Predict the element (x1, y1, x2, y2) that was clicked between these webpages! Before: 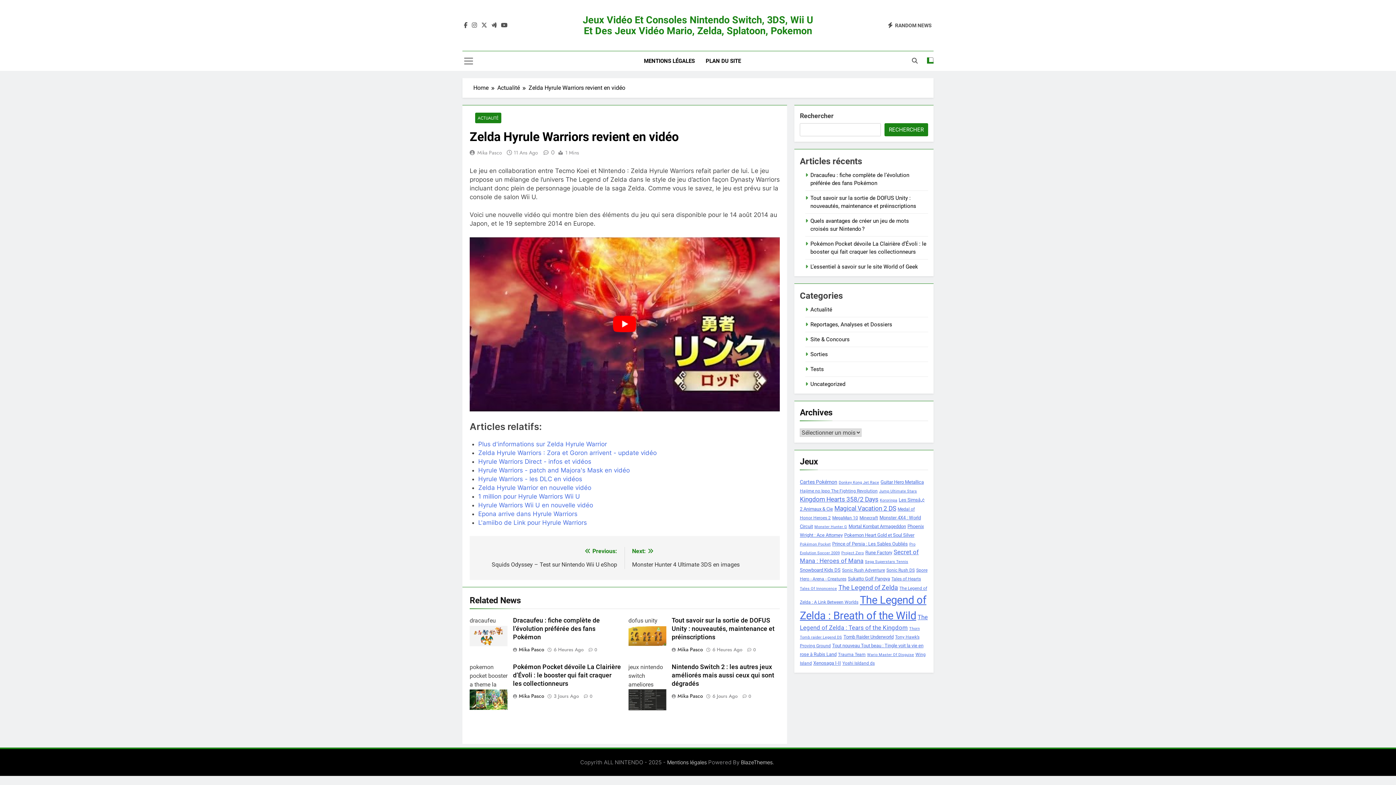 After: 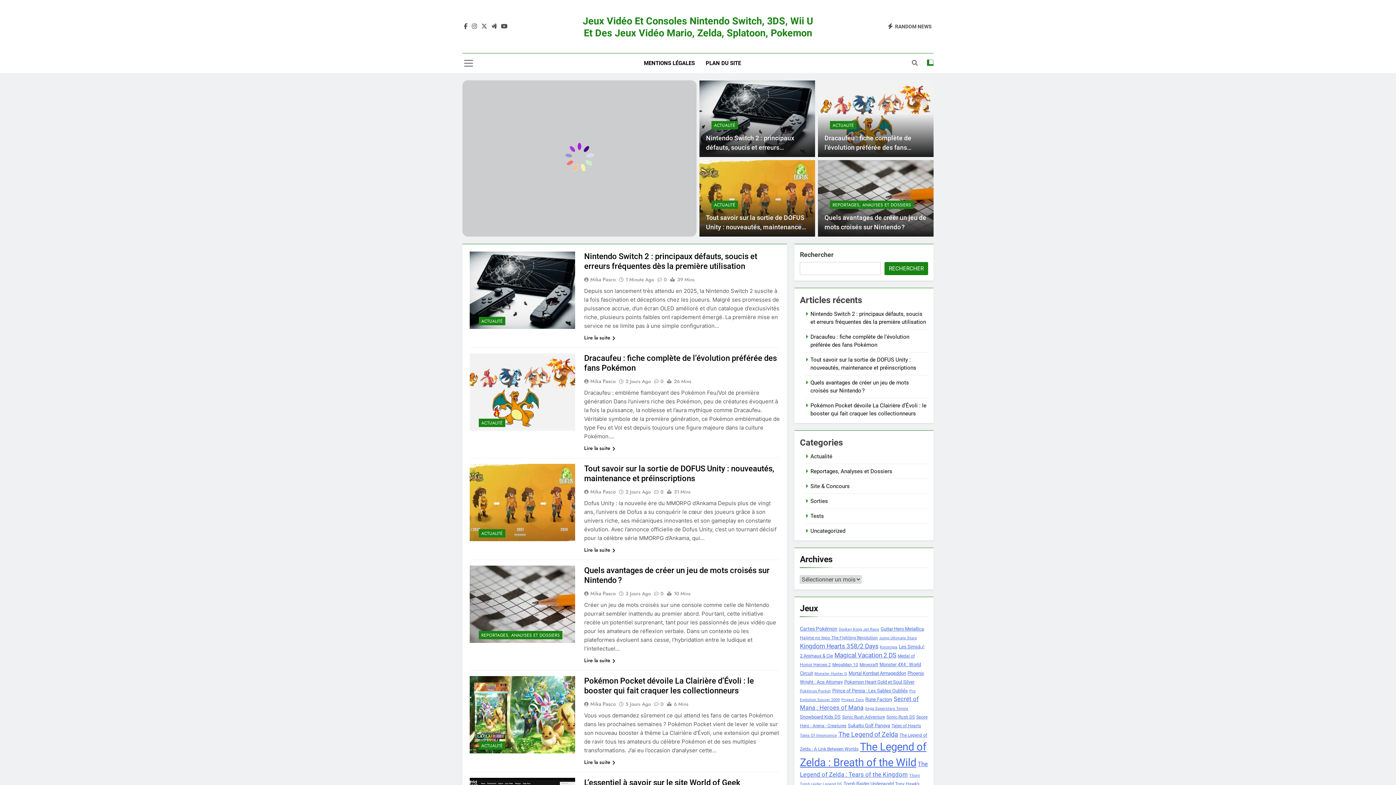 Action: bbox: (513, 692, 546, 699) label: Mika Pasco